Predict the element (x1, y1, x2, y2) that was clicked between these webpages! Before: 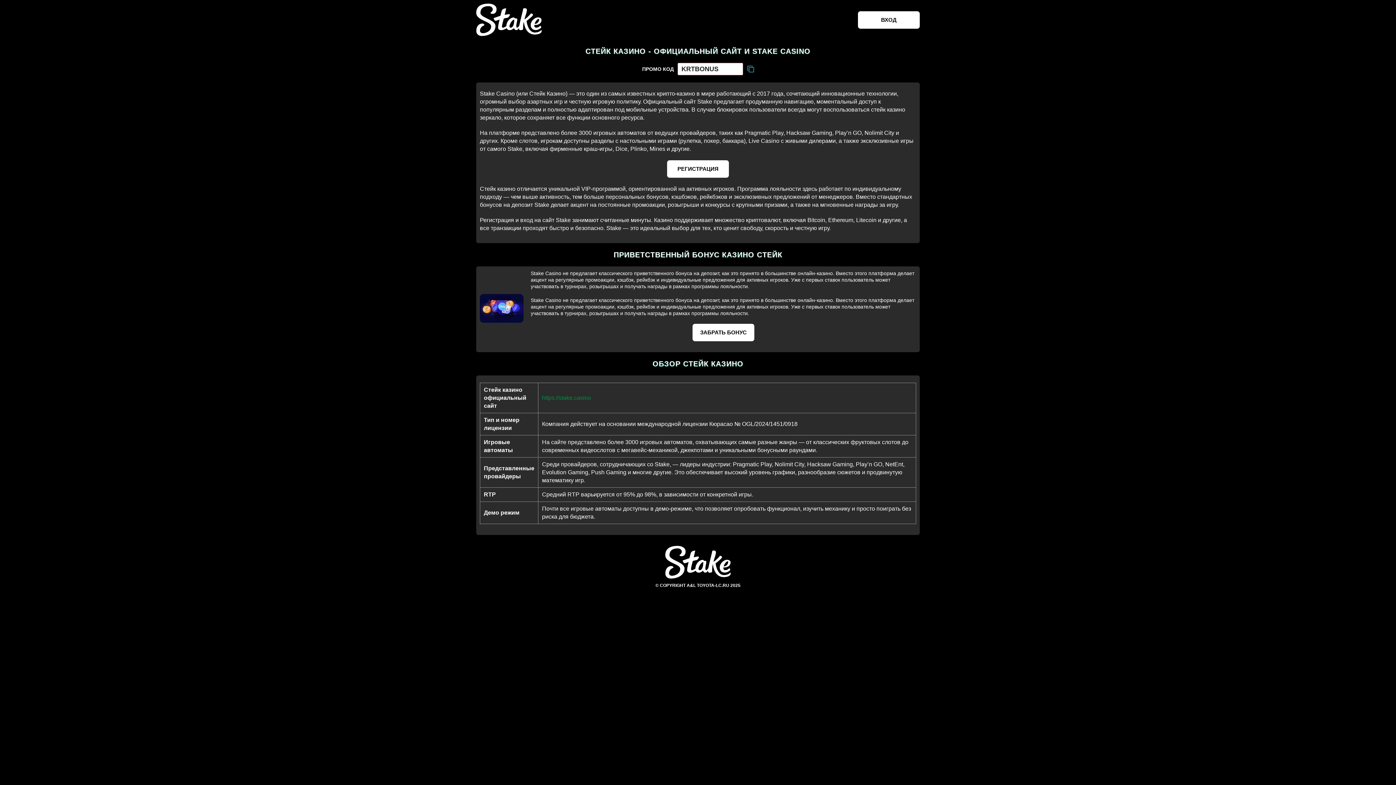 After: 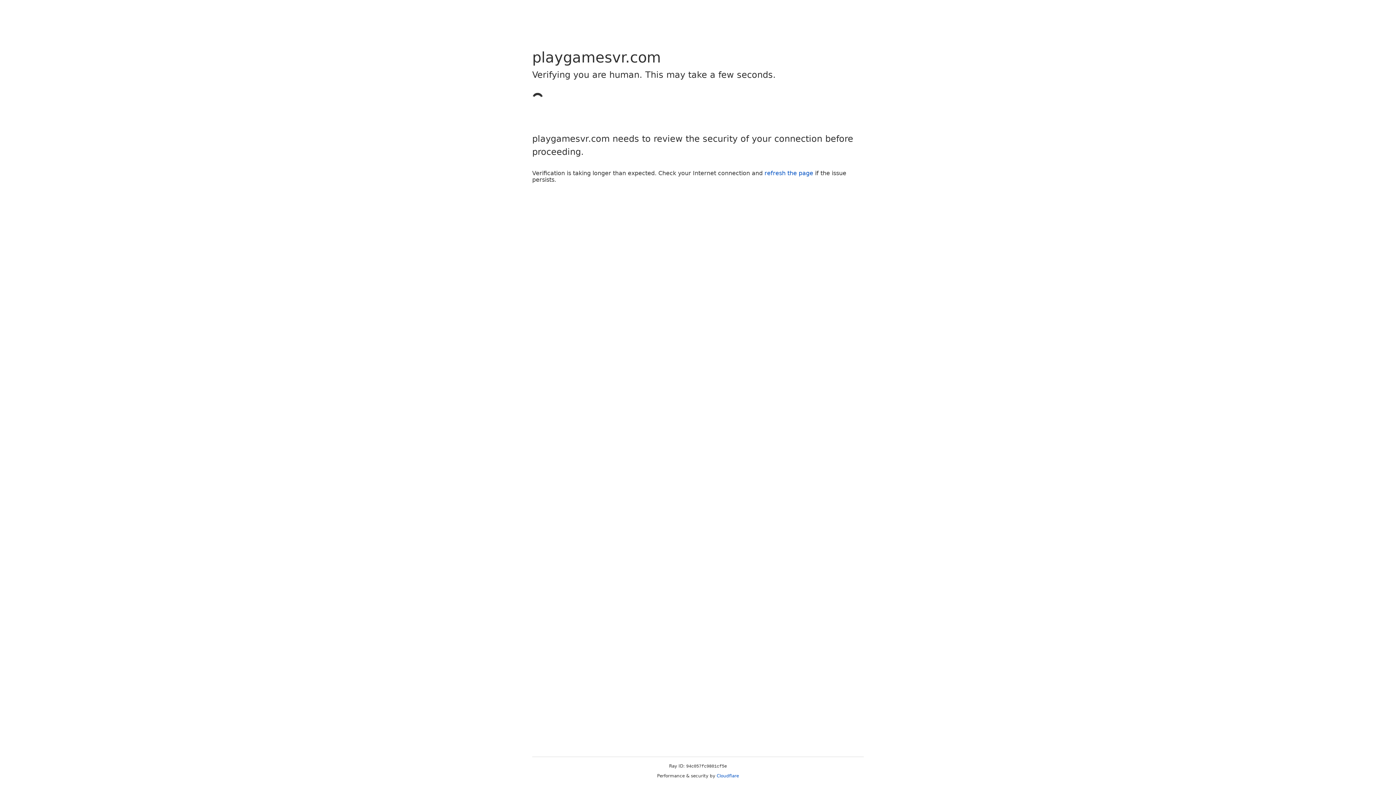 Action: label: ЗАБРАТЬ БОНУС bbox: (692, 324, 754, 341)